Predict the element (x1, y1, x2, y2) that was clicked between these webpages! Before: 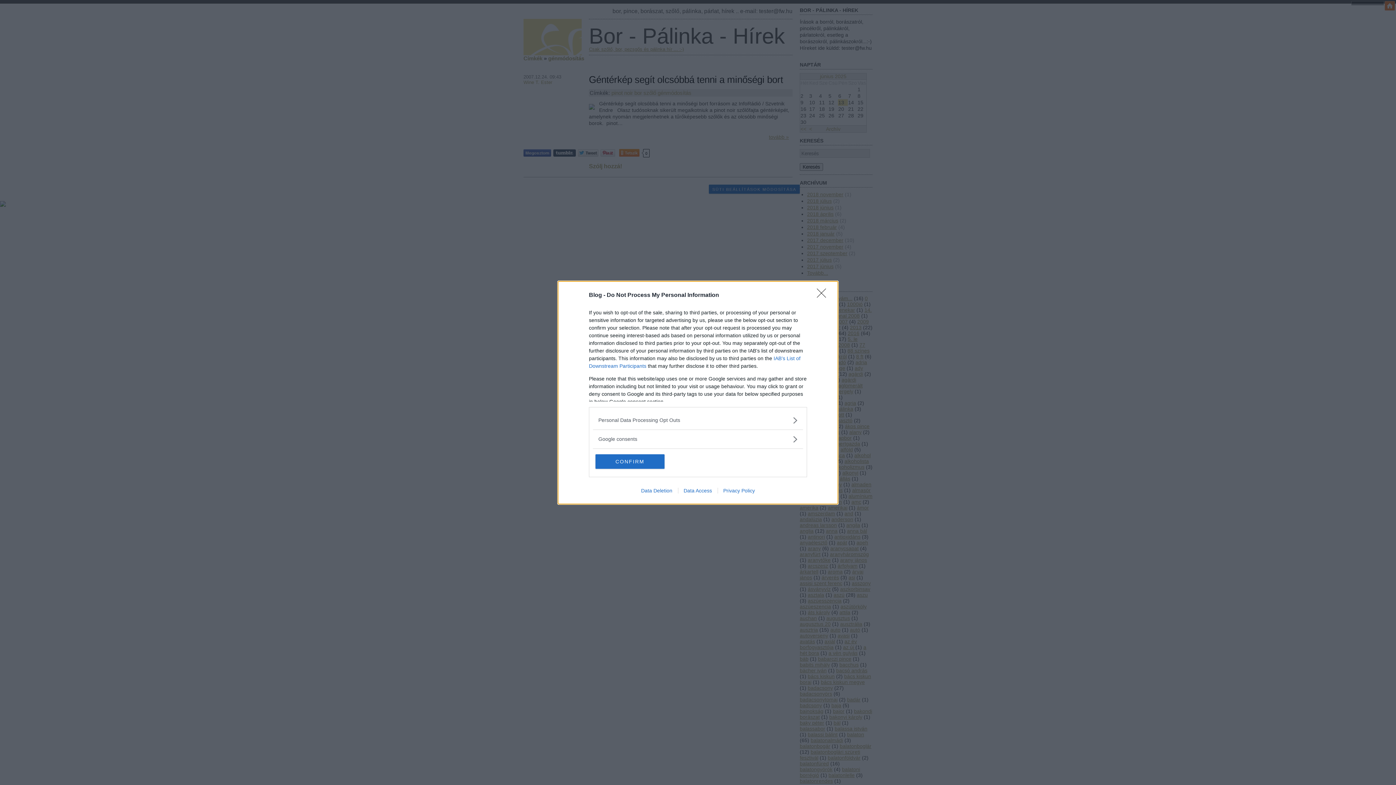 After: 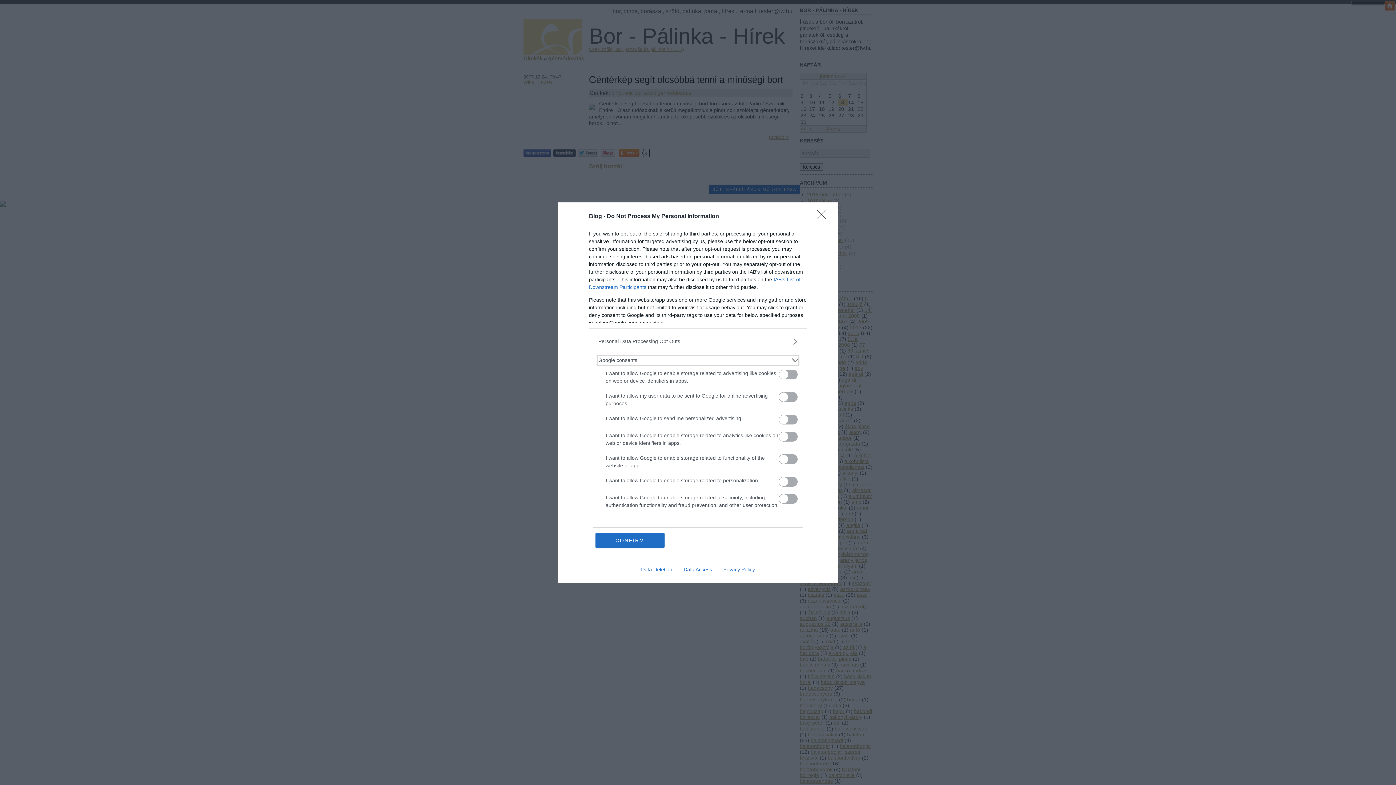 Action: bbox: (598, 435, 797, 443) label: Google consents